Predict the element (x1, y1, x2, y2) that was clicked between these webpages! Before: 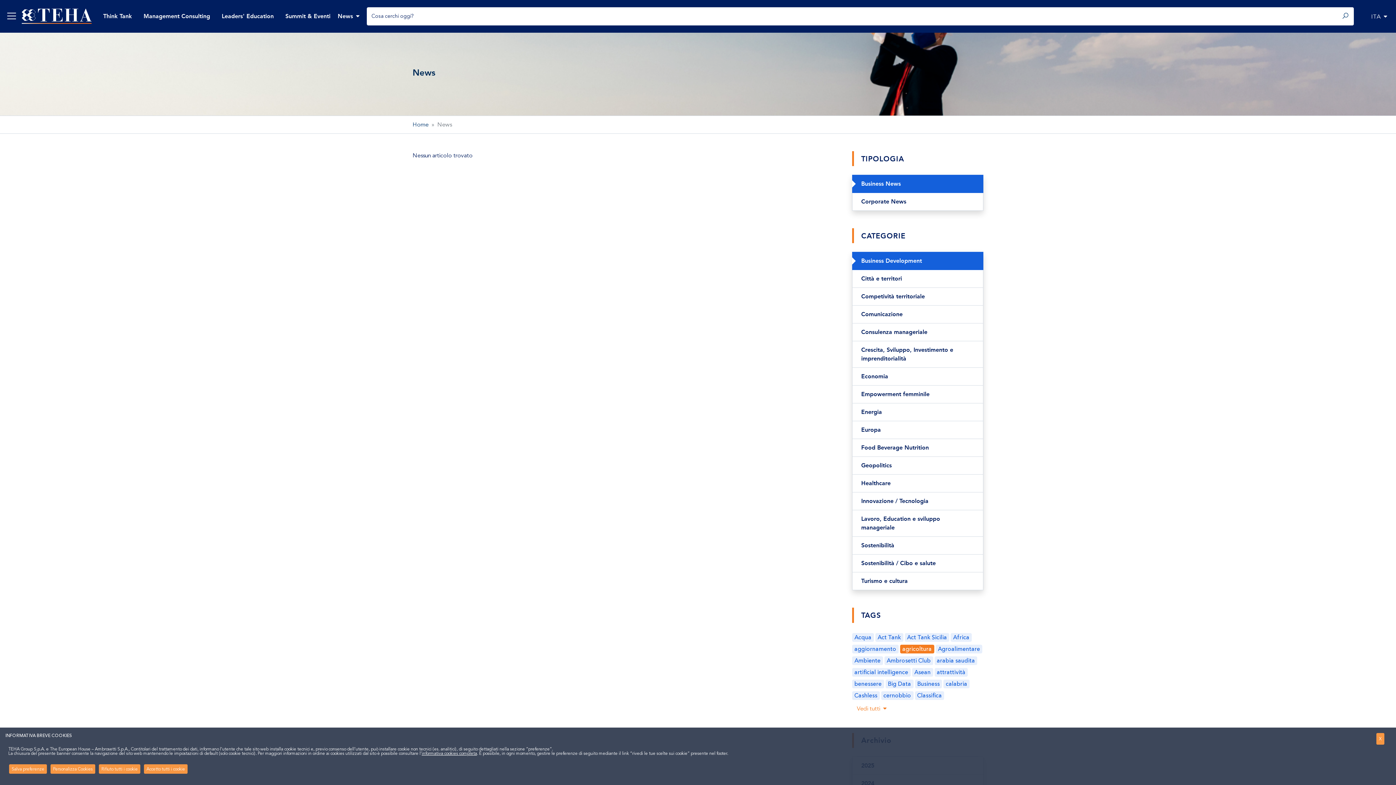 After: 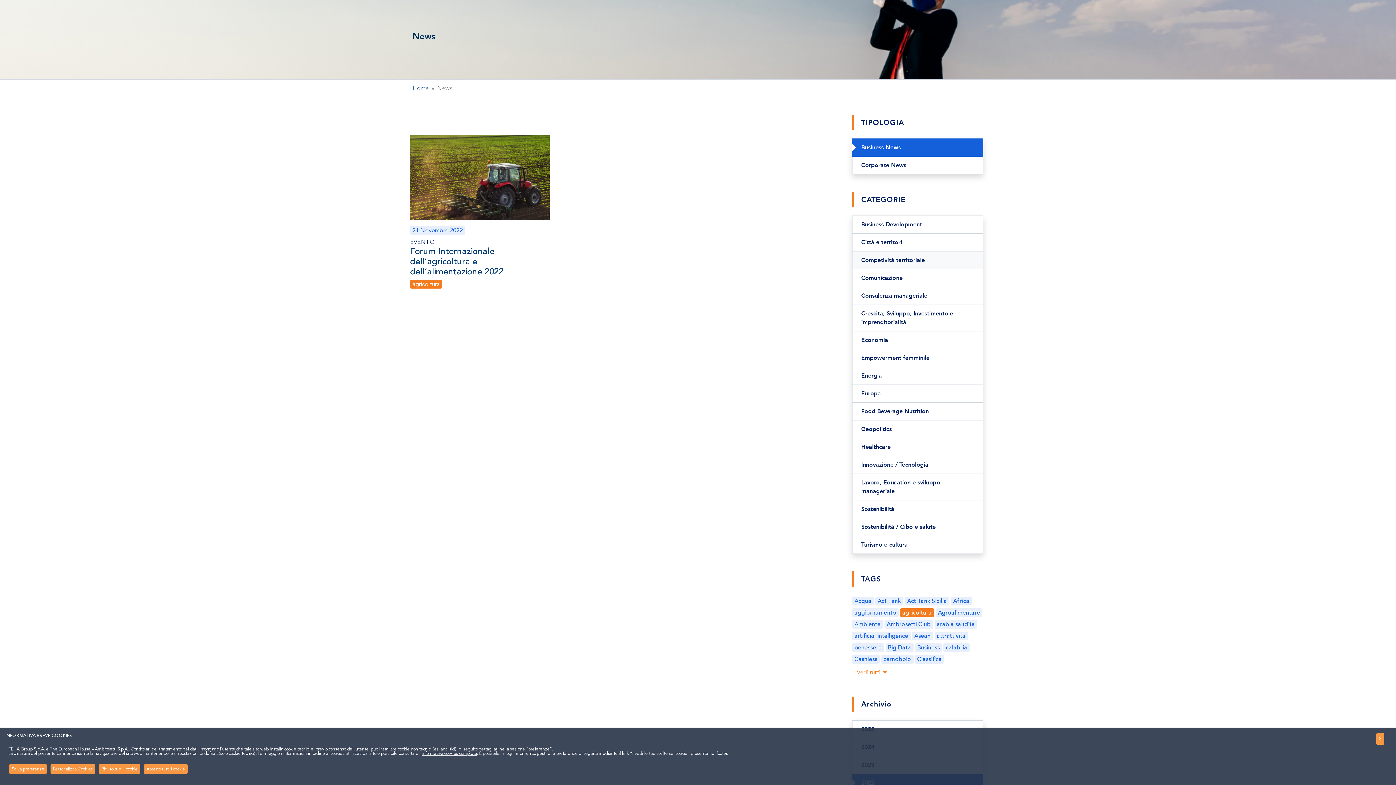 Action: label: Business Development bbox: (852, 252, 983, 270)